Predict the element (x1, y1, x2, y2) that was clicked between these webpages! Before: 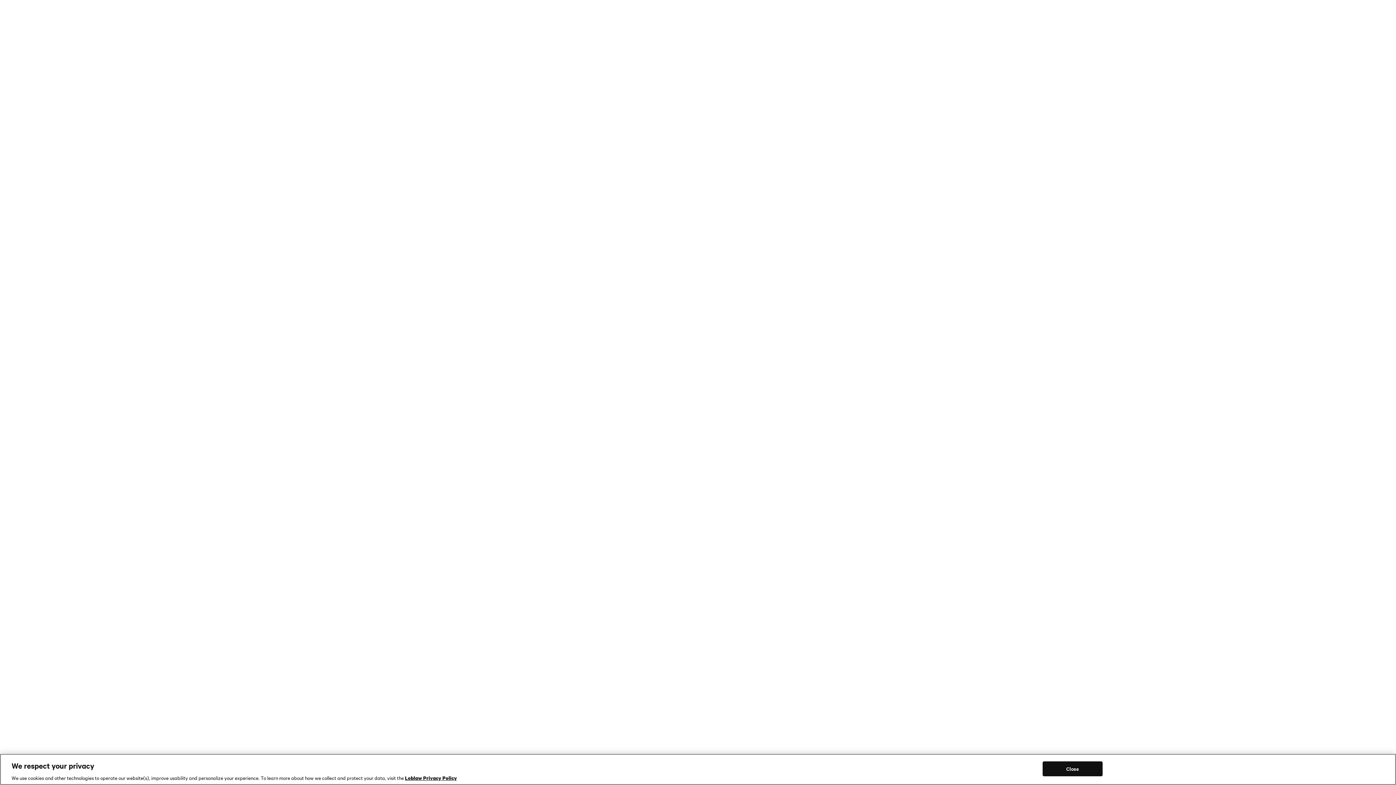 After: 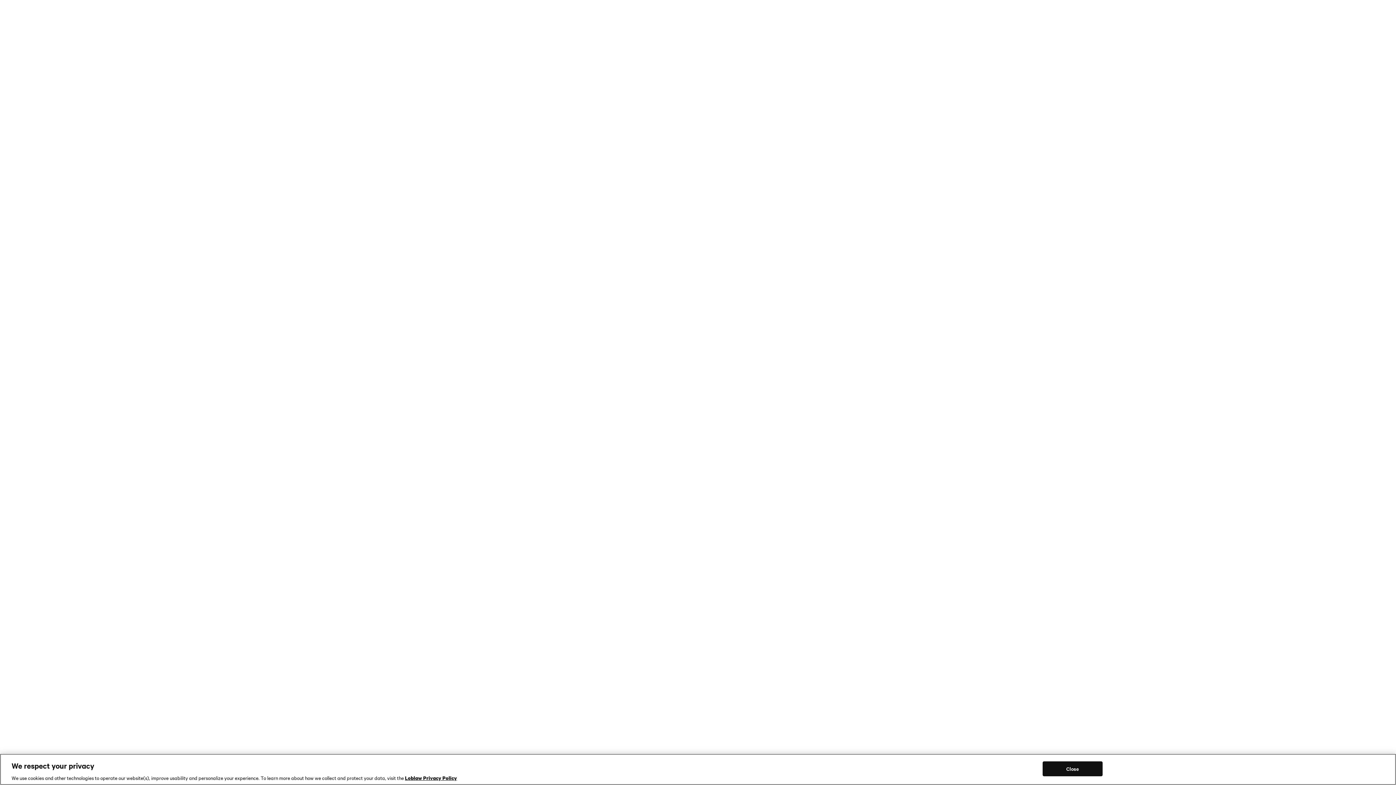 Action: bbox: (796, 680, 829, 696) label: SHOP